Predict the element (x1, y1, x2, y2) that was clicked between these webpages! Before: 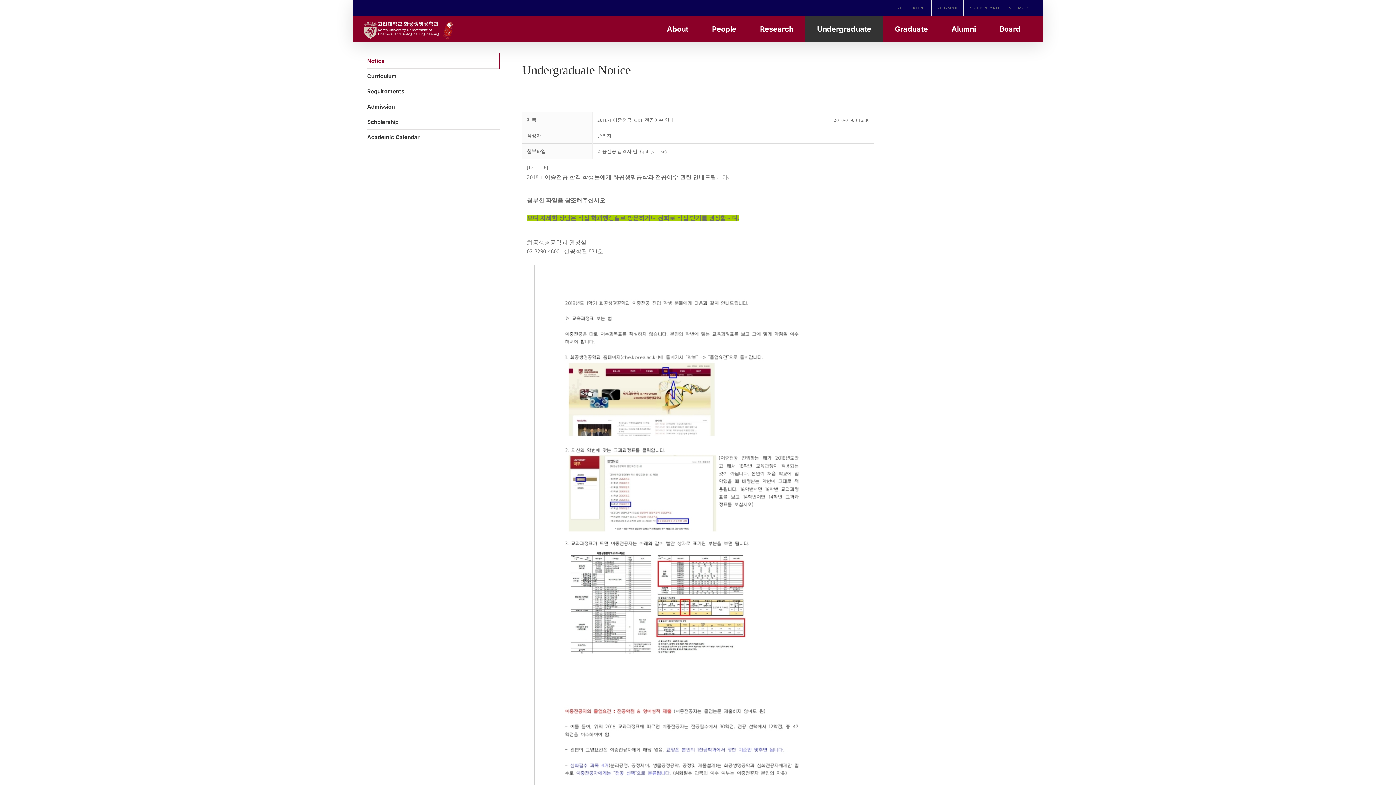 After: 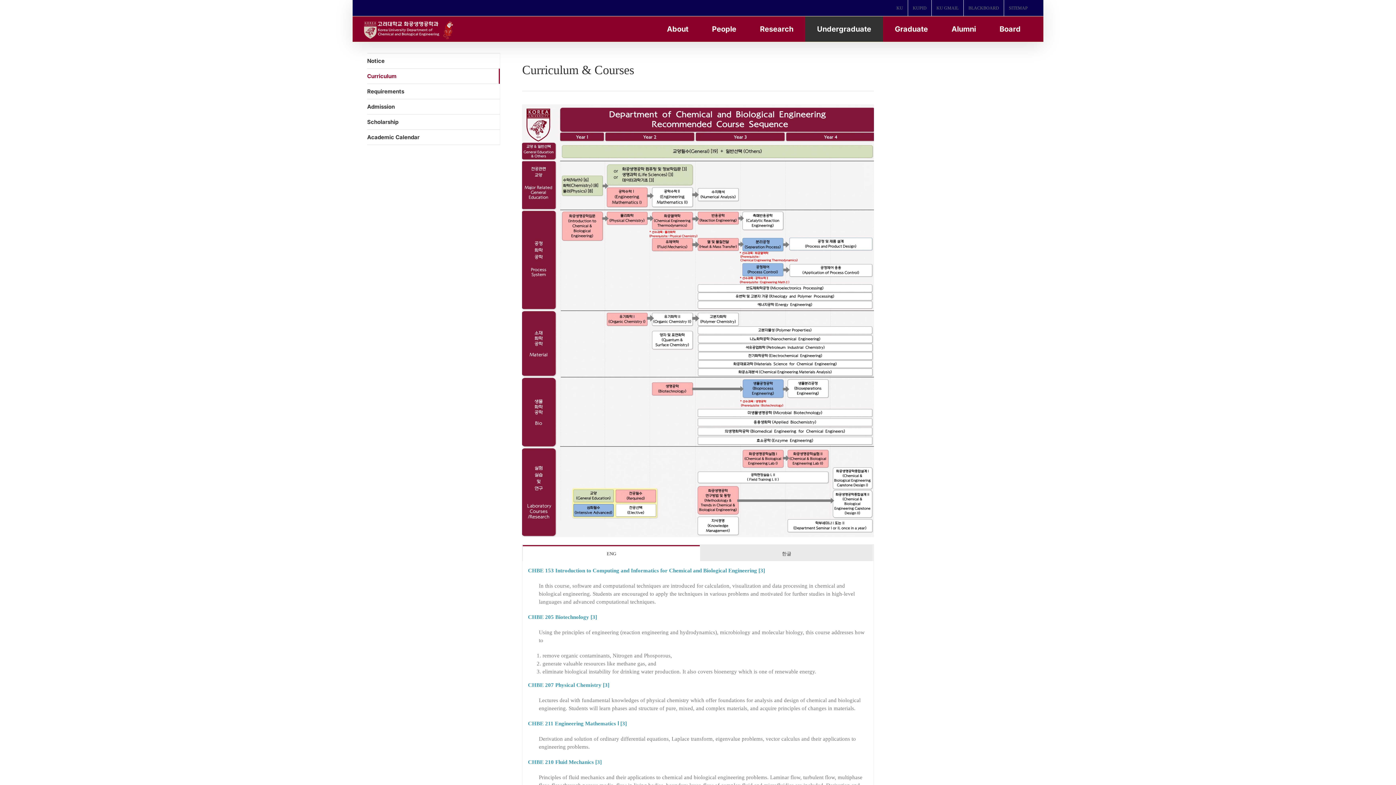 Action: bbox: (367, 68, 500, 84) label: Curriculum